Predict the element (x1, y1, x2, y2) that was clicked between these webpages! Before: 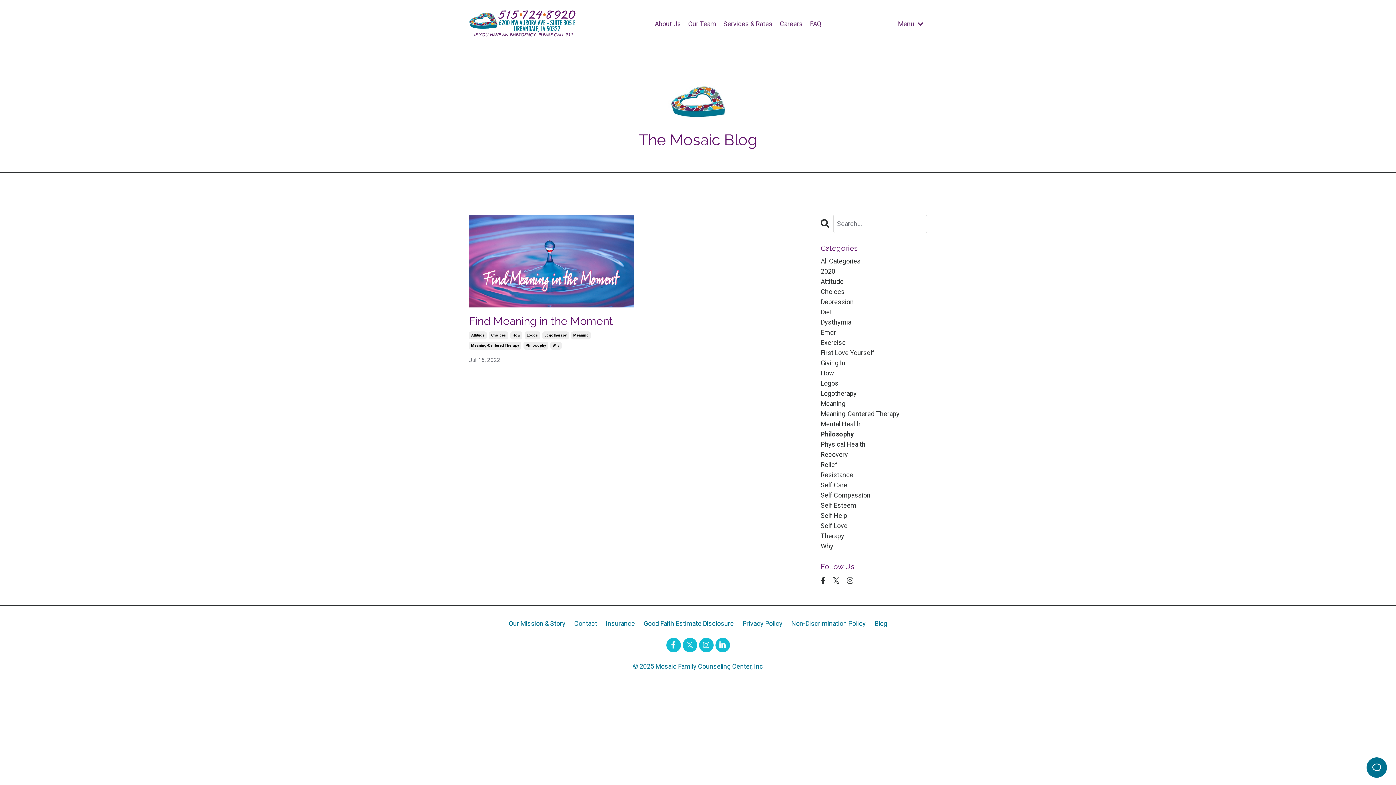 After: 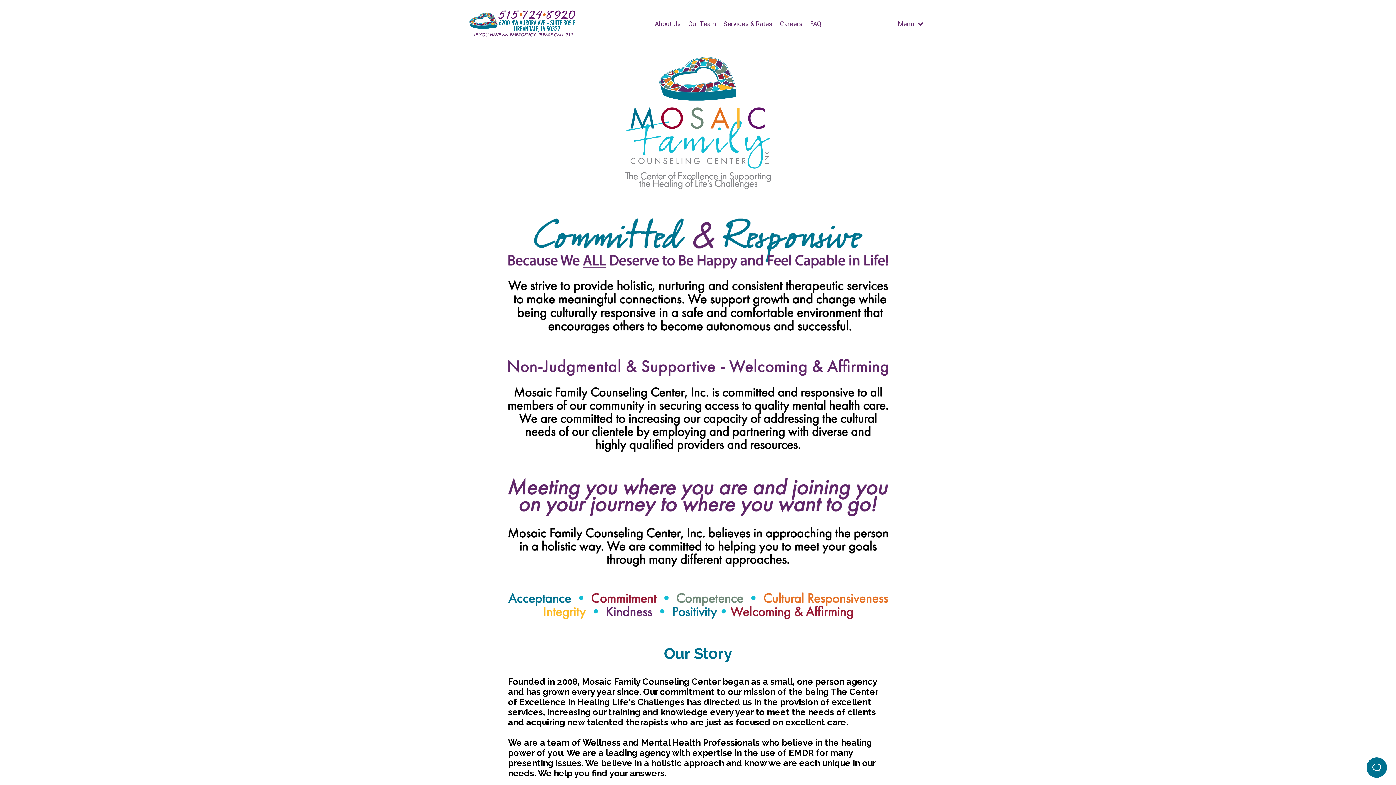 Action: bbox: (508, 619, 565, 627) label: Our Mission & Story